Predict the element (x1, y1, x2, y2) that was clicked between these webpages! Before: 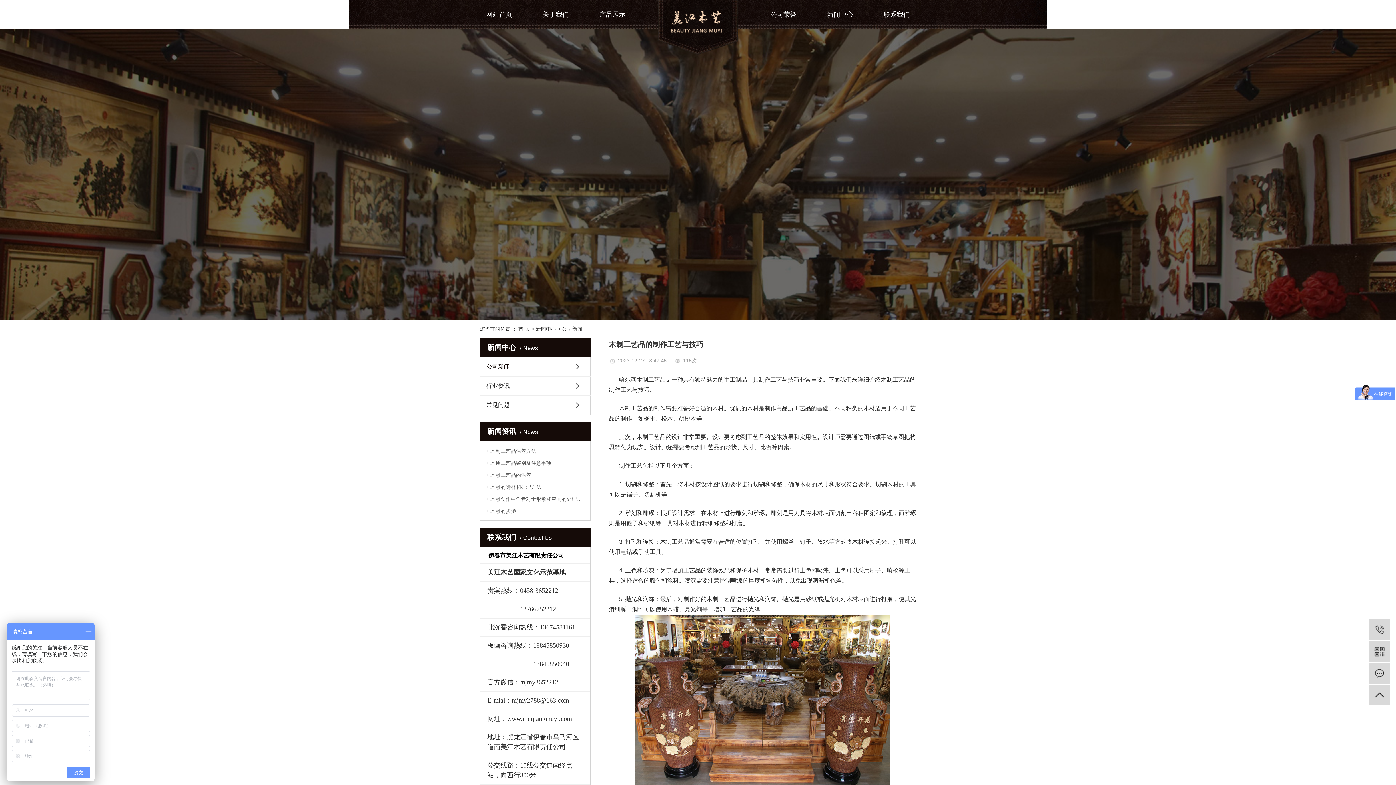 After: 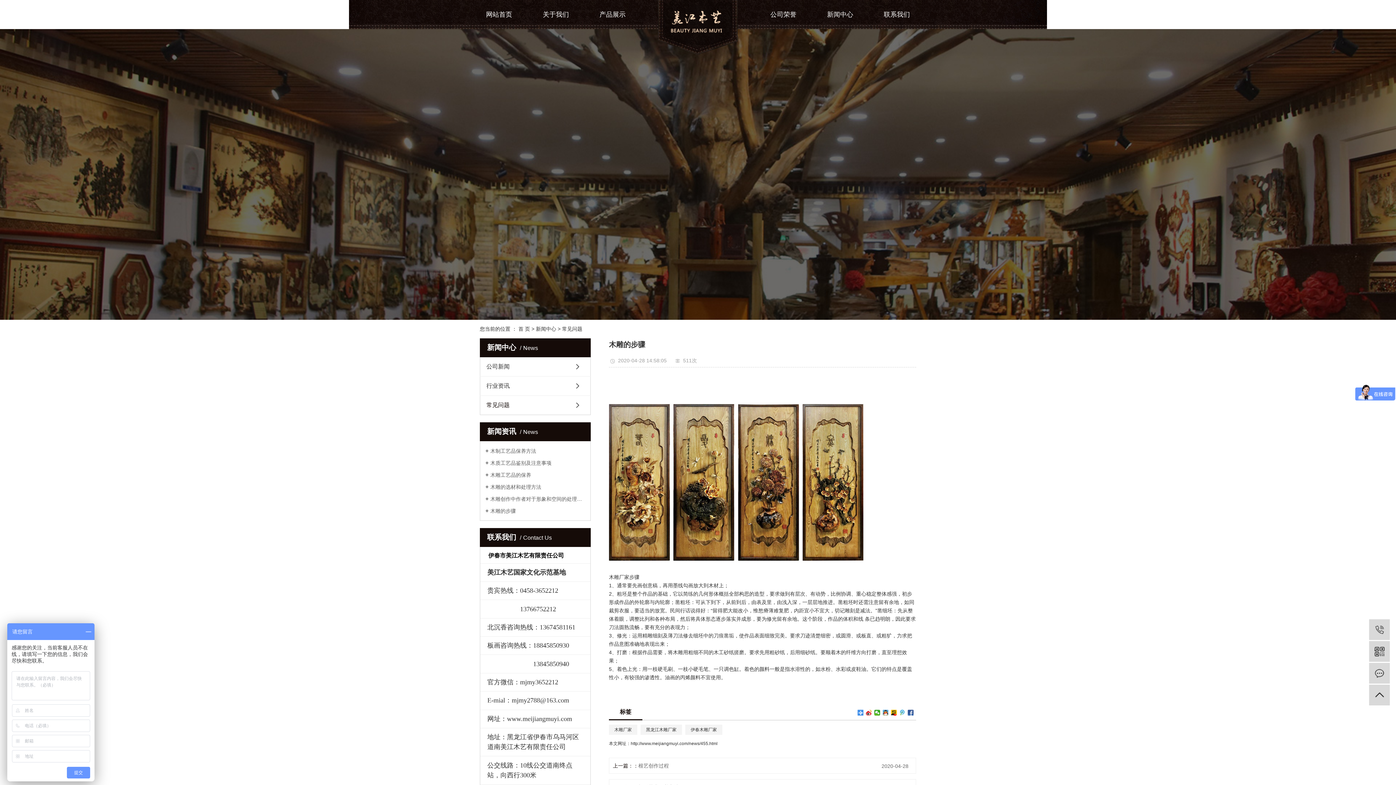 Action: label: 木雕的步骤 bbox: (485, 507, 585, 514)